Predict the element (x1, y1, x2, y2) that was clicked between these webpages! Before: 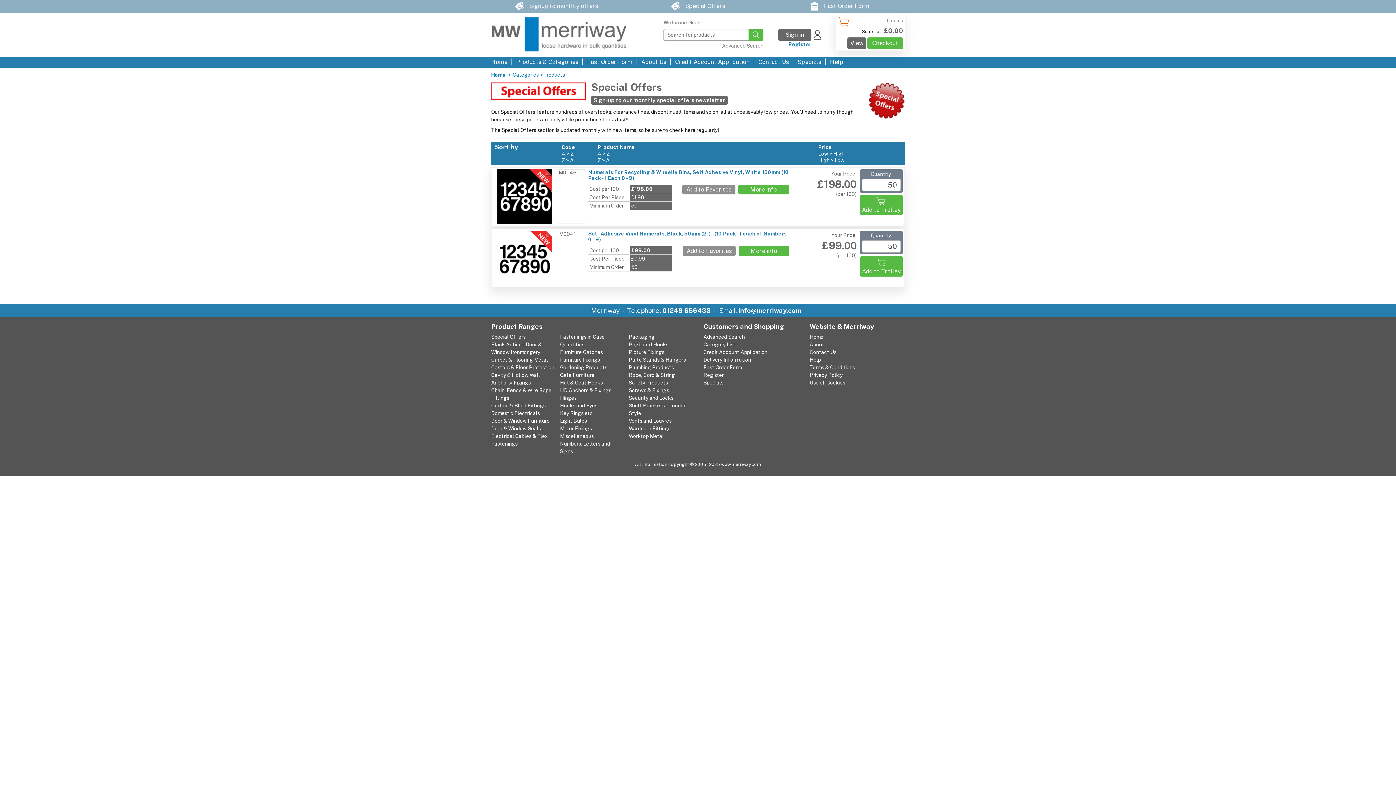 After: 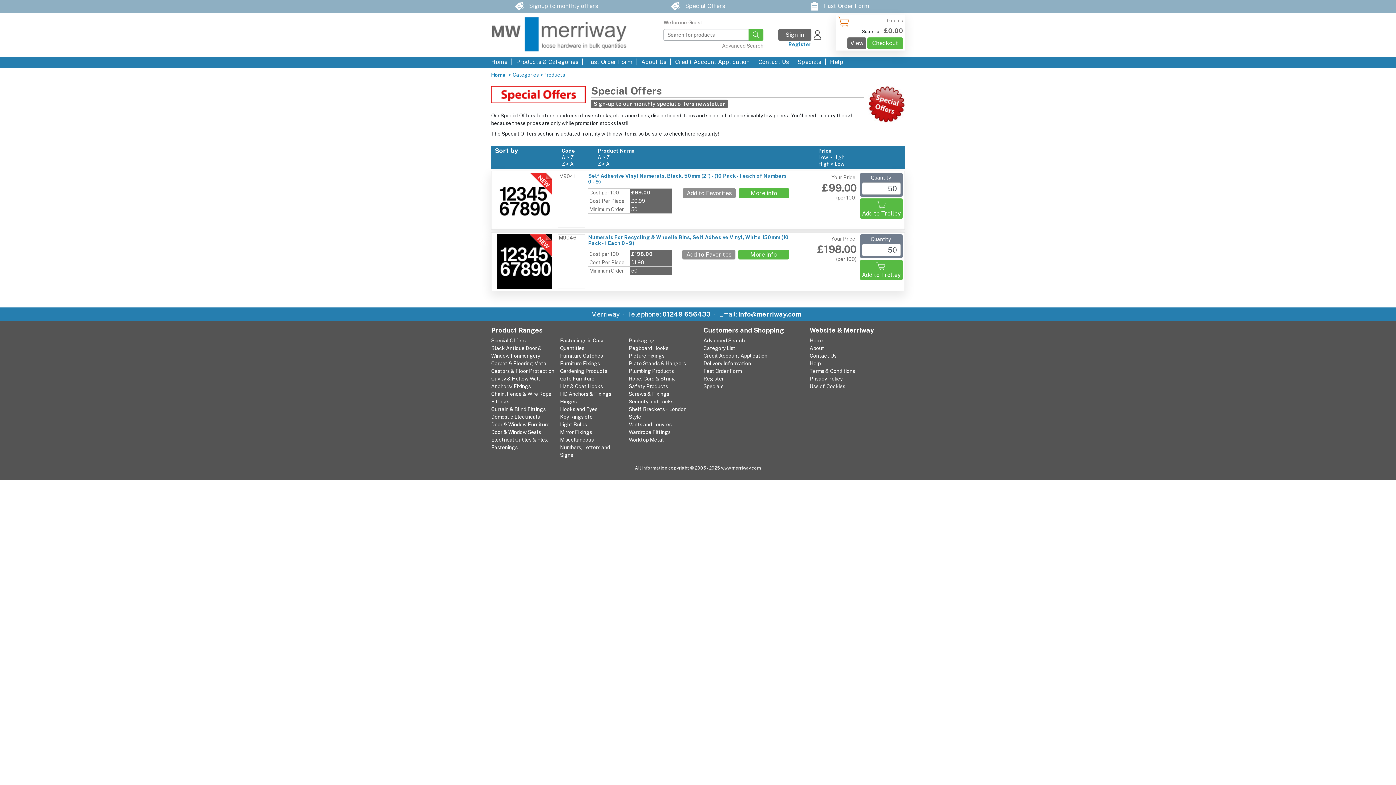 Action: bbox: (597, 157, 609, 163) label: Z > A